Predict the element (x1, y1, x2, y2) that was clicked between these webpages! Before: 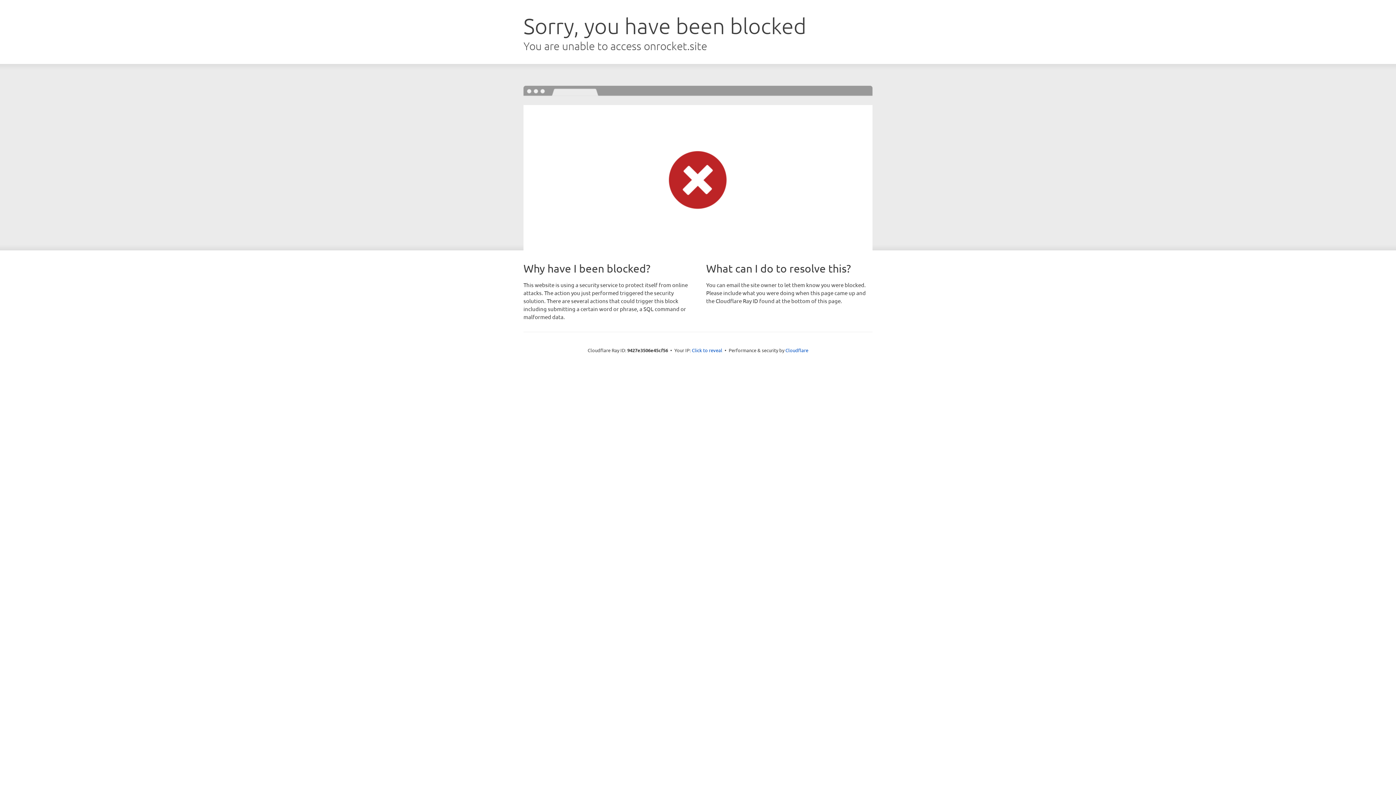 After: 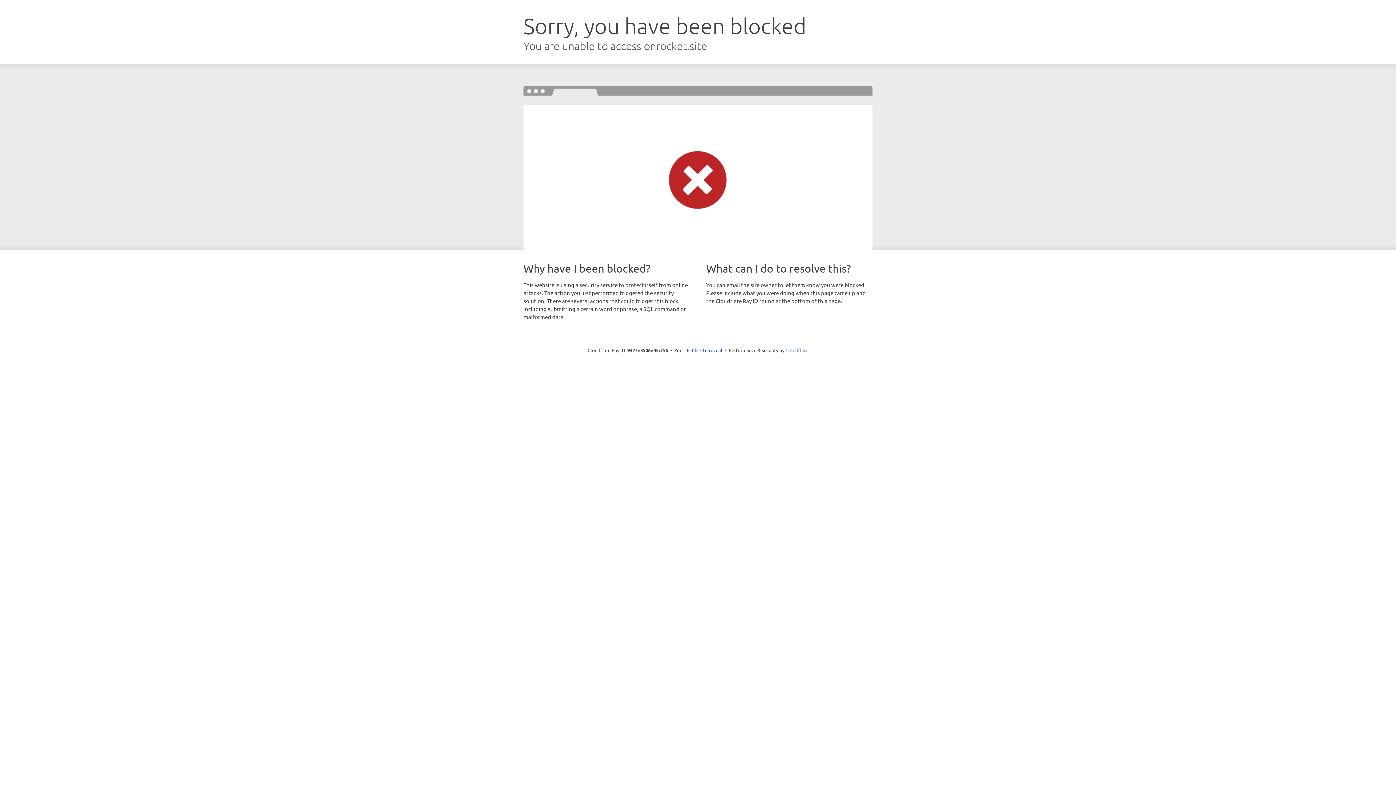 Action: bbox: (785, 347, 808, 353) label: Cloudflare